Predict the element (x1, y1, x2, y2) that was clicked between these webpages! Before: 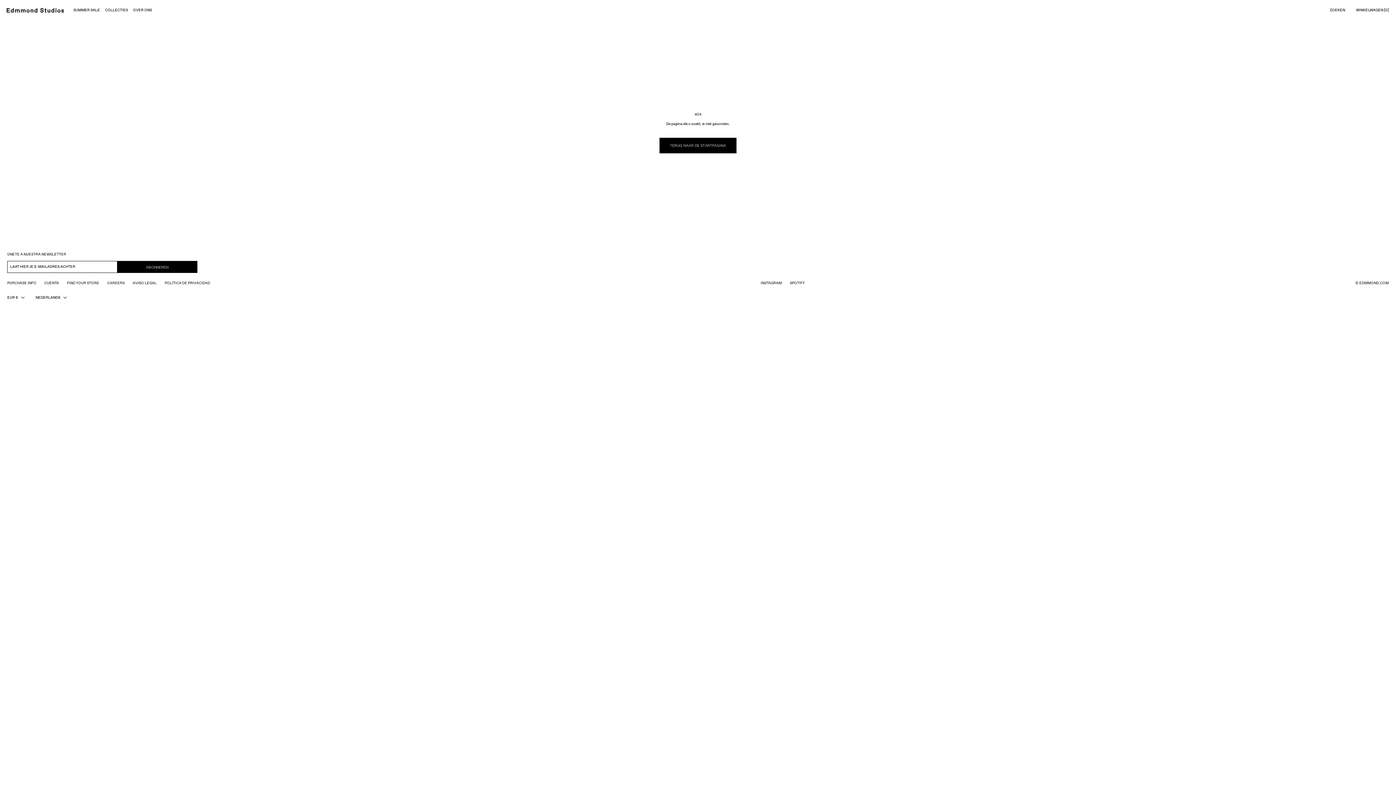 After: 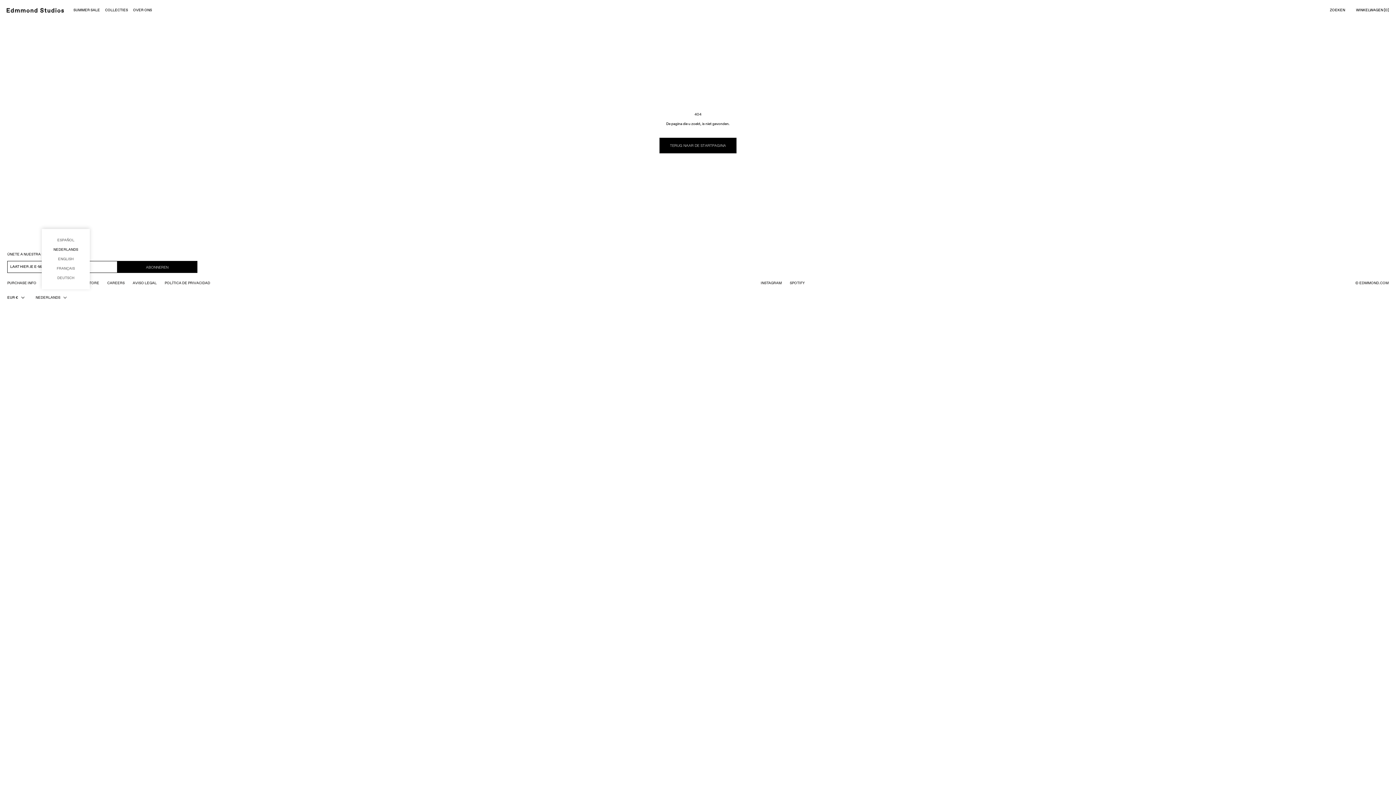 Action: label: NEDERLANDS bbox: (35, 294, 66, 301)